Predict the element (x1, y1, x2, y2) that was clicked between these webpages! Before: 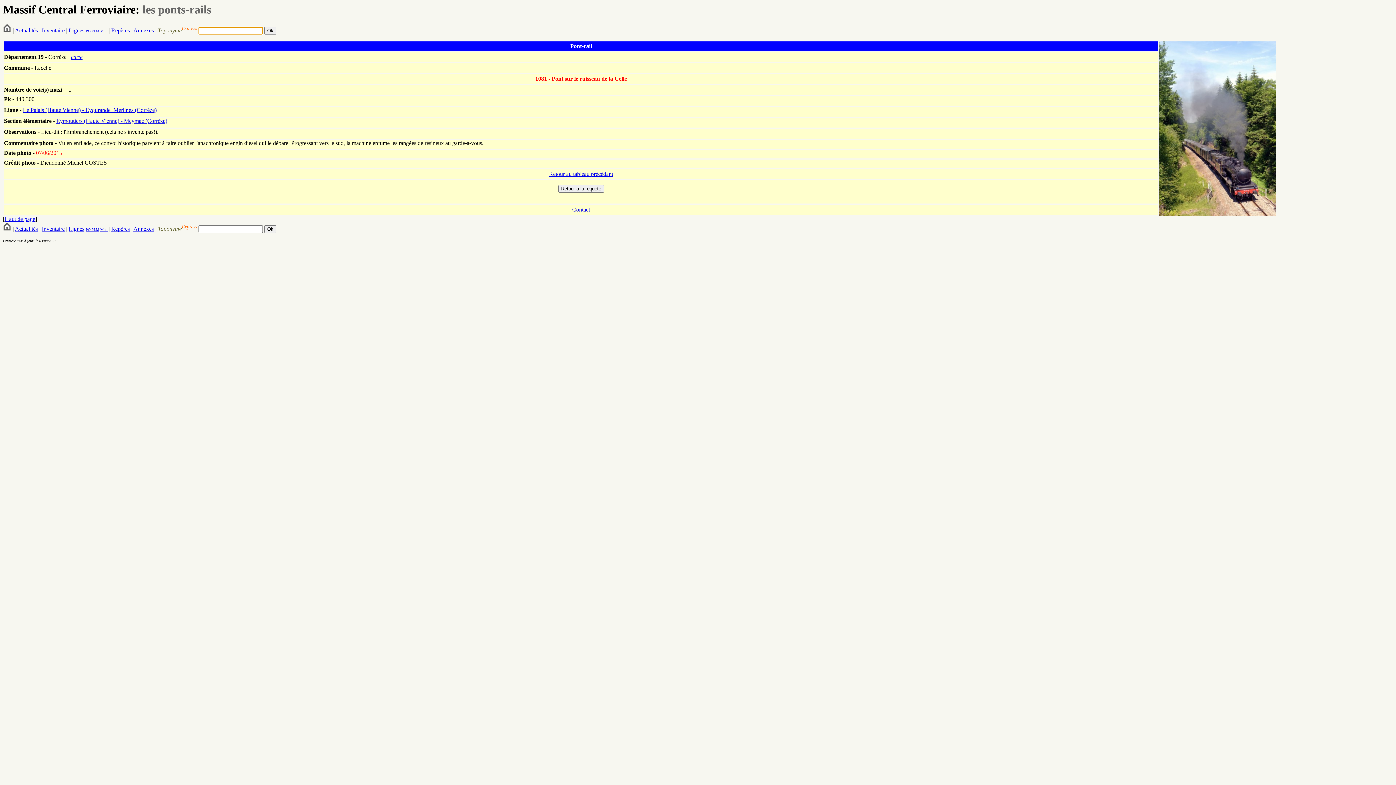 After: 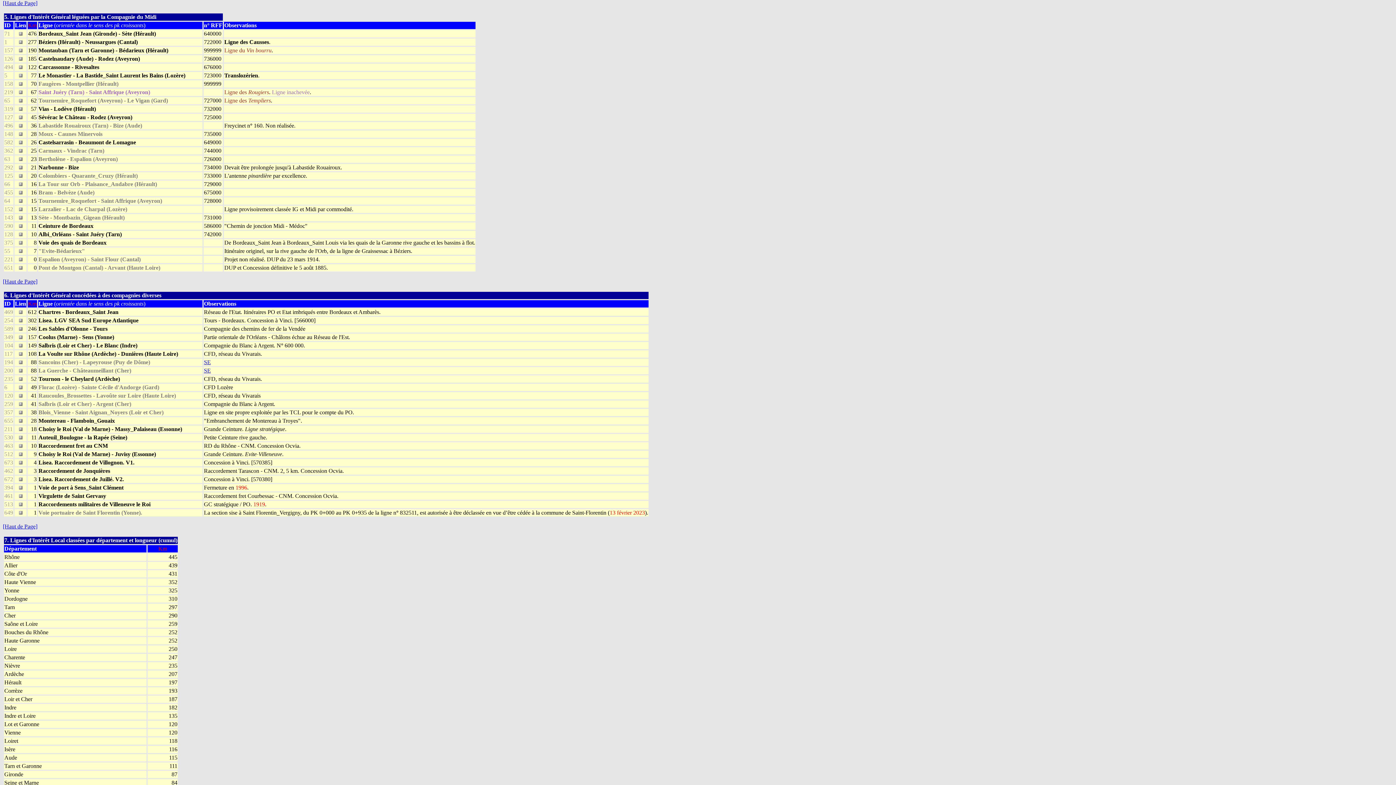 Action: bbox: (100, 29, 107, 33) label: Midi